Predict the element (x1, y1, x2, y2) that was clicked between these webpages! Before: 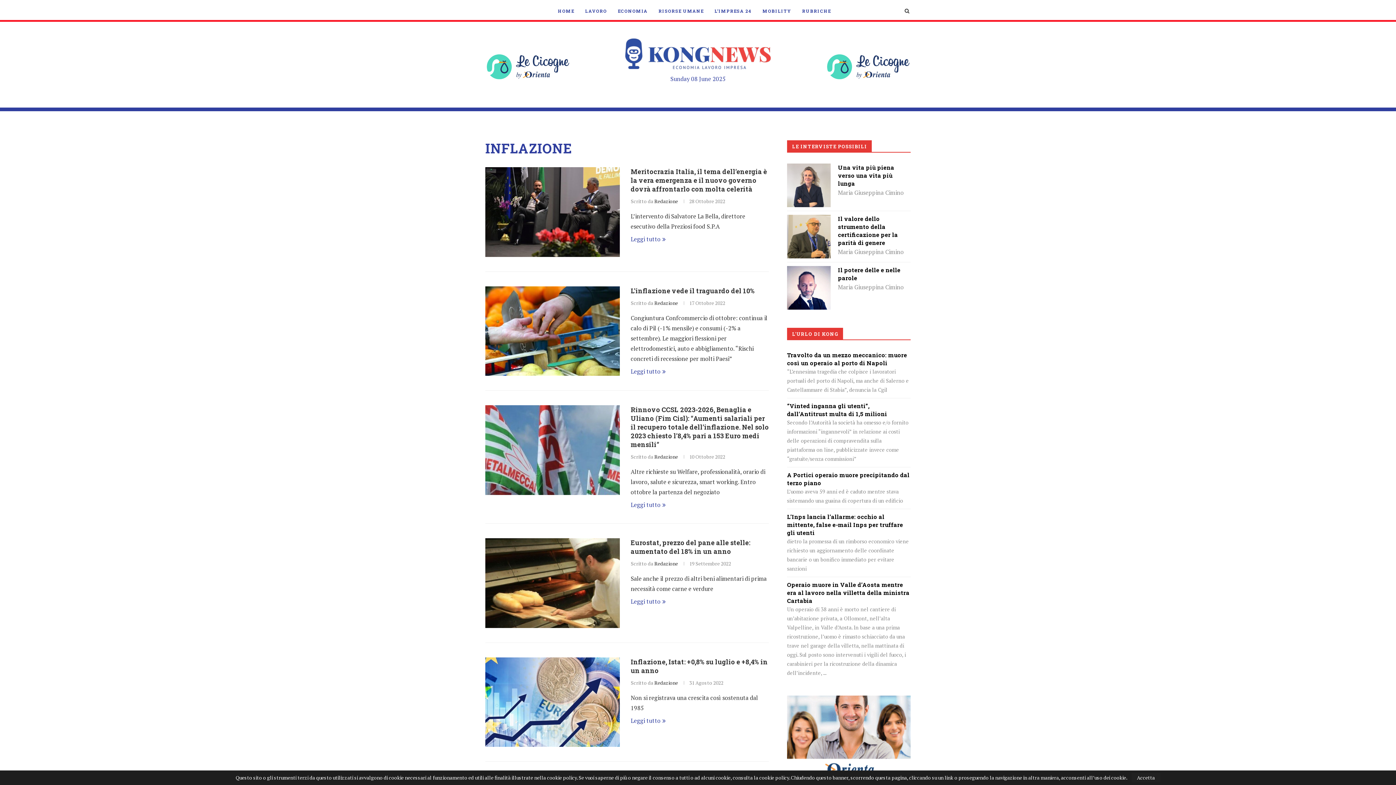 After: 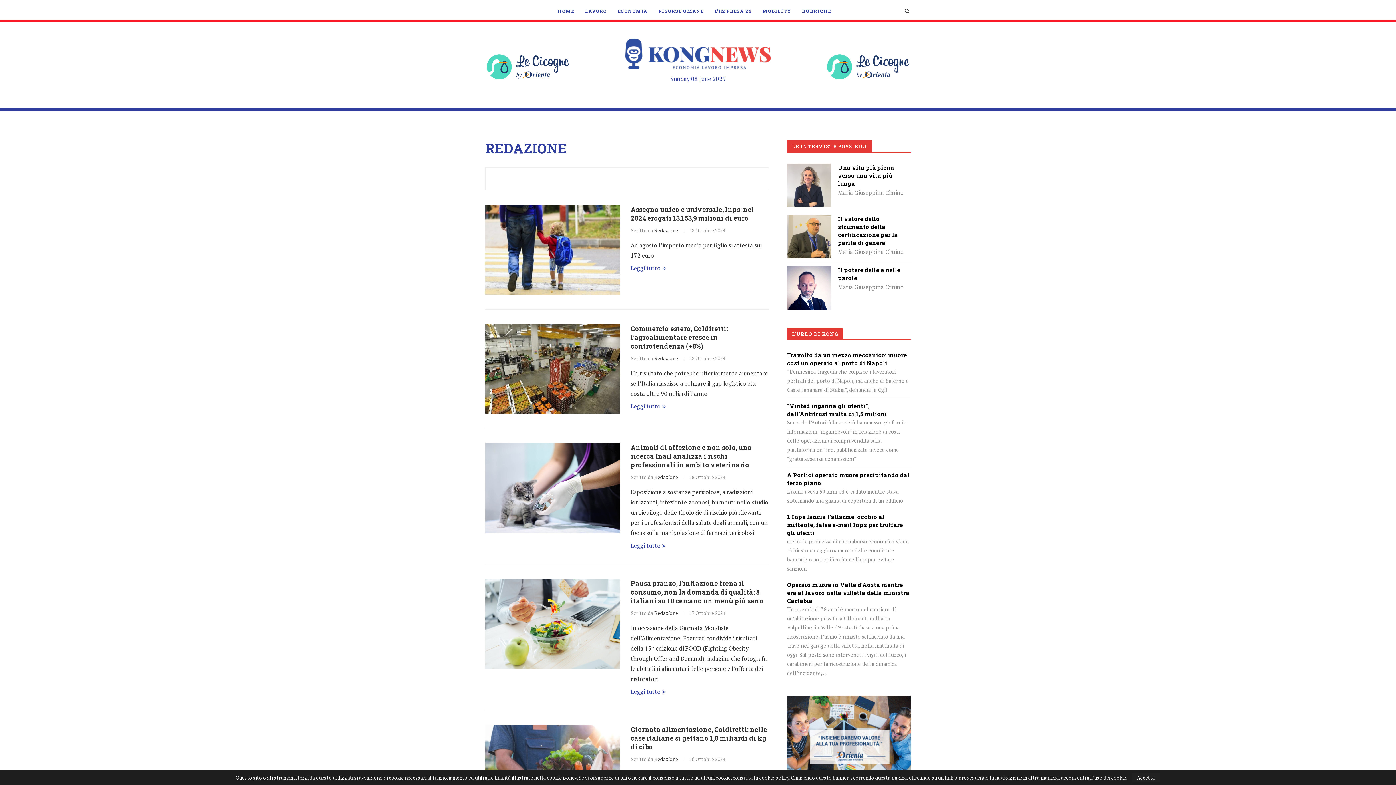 Action: bbox: (654, 197, 678, 204) label: Redazione